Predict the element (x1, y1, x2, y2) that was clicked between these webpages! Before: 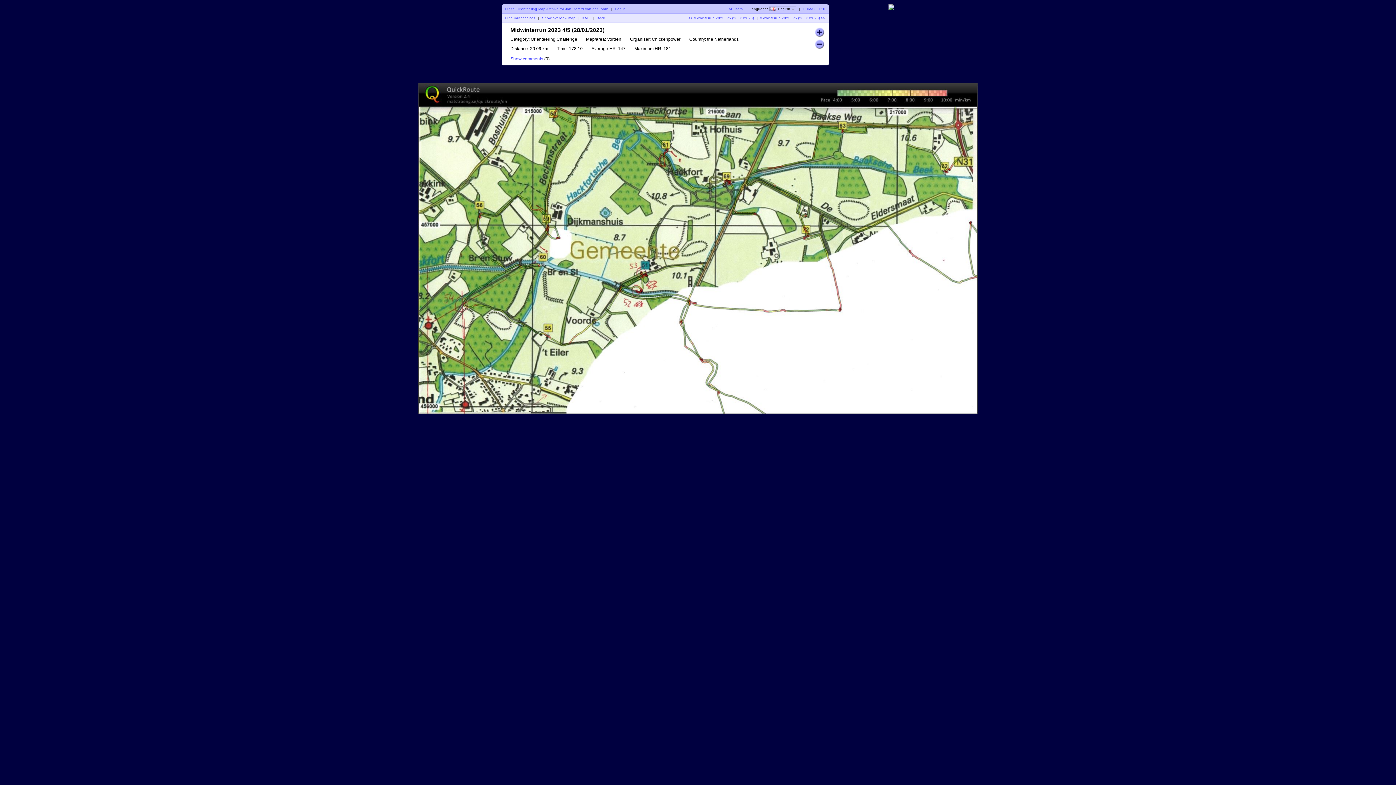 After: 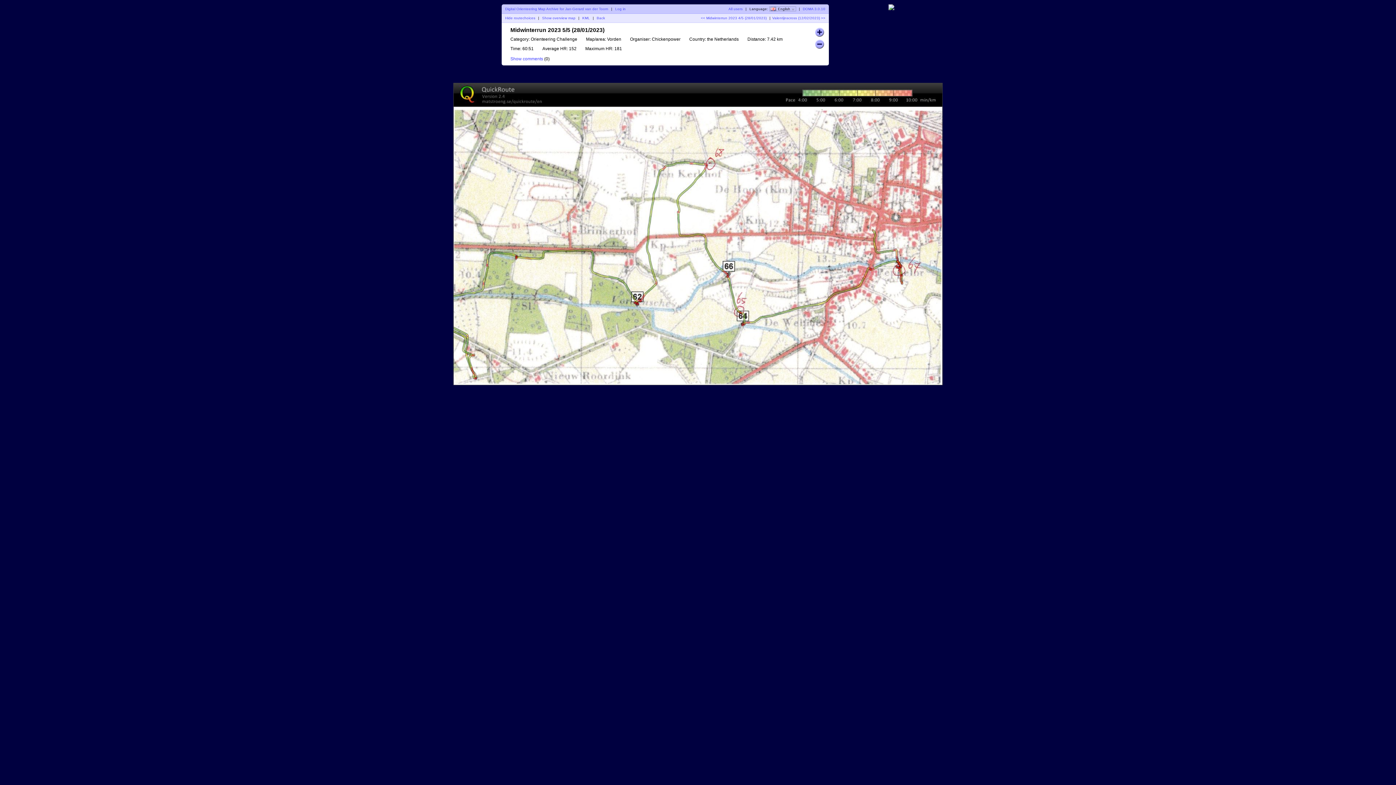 Action: label: Midwinterrun 2023 5/5 (28/01/2023) >> bbox: (759, 16, 825, 20)